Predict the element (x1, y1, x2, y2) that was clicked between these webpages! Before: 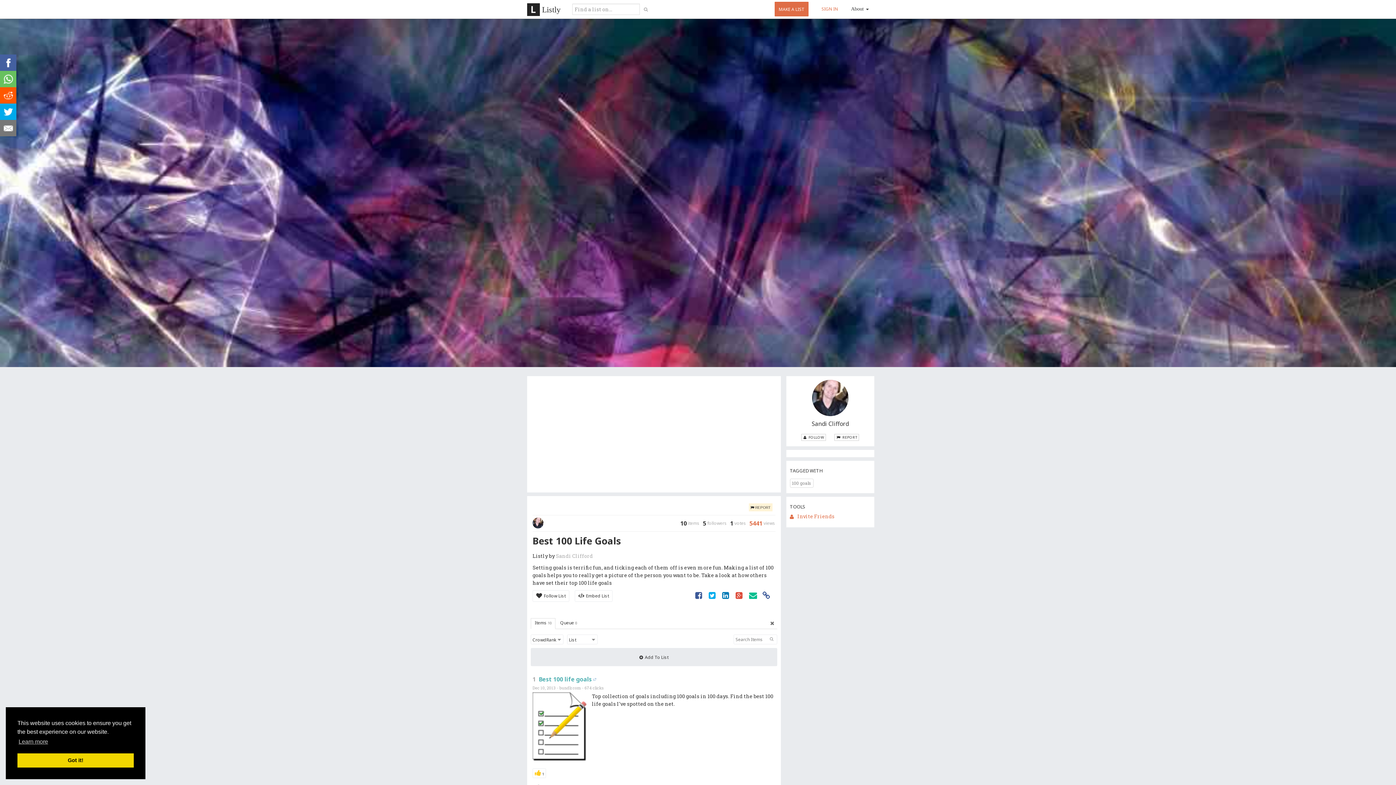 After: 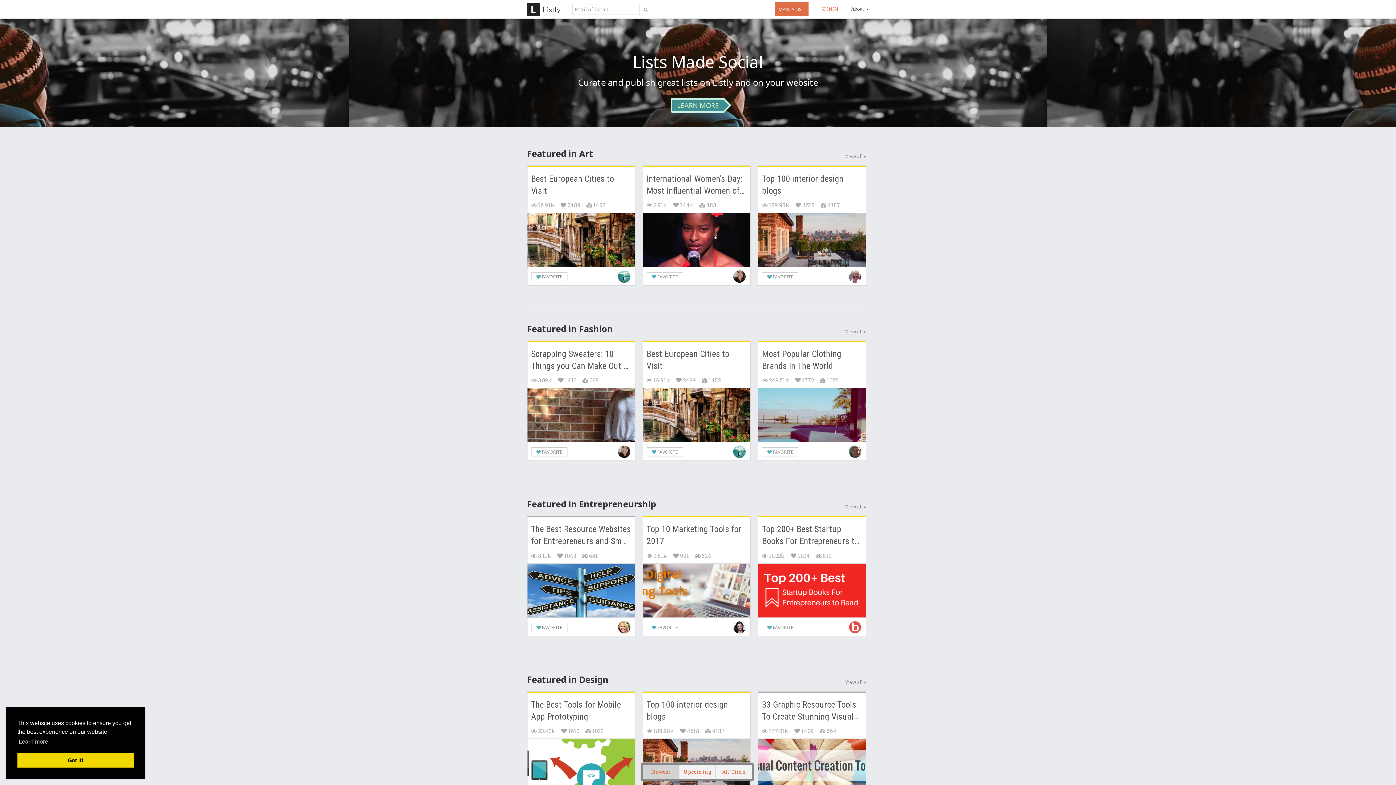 Action: label: Listly bbox: (523, 0, 564, 18)